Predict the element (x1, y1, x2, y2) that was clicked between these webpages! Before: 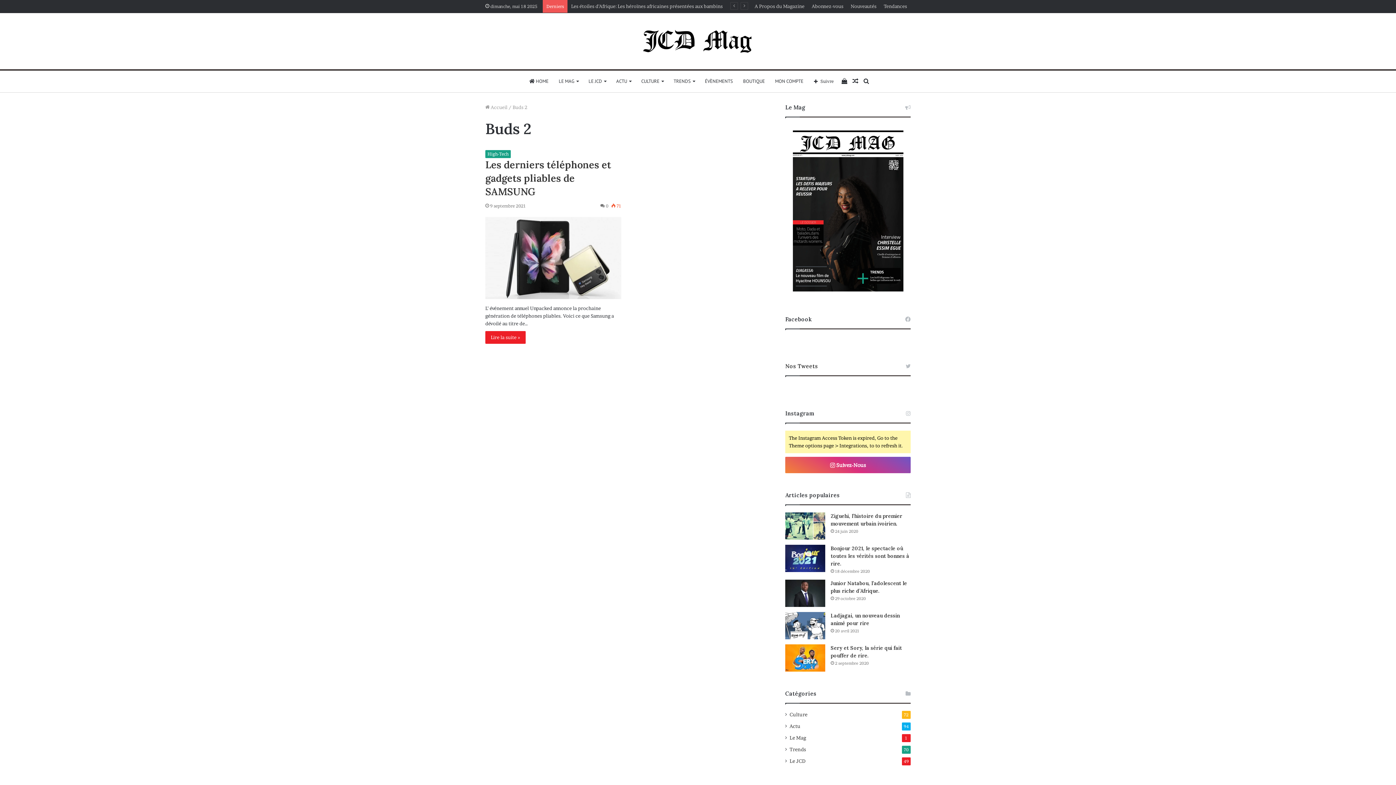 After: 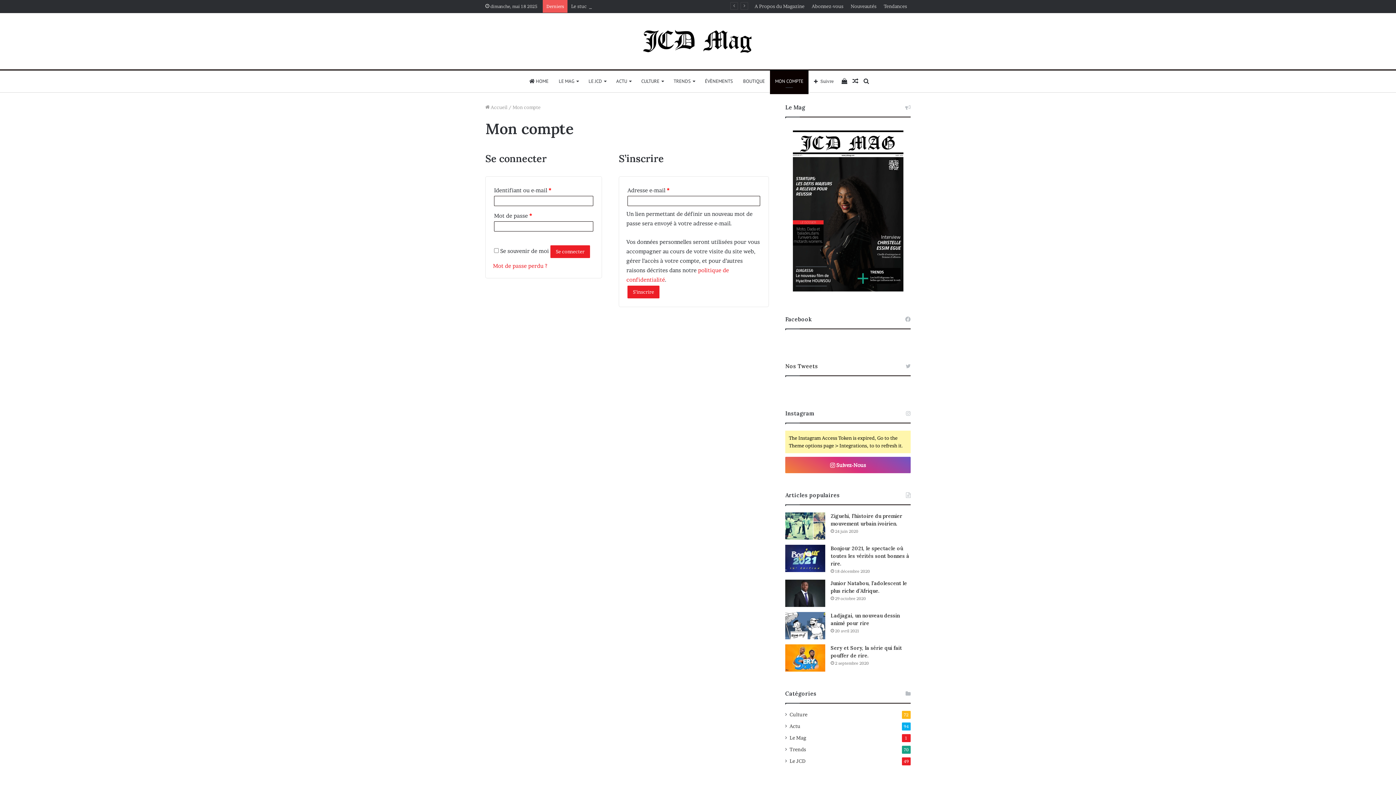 Action: bbox: (770, 70, 808, 92) label: MON COMPTE